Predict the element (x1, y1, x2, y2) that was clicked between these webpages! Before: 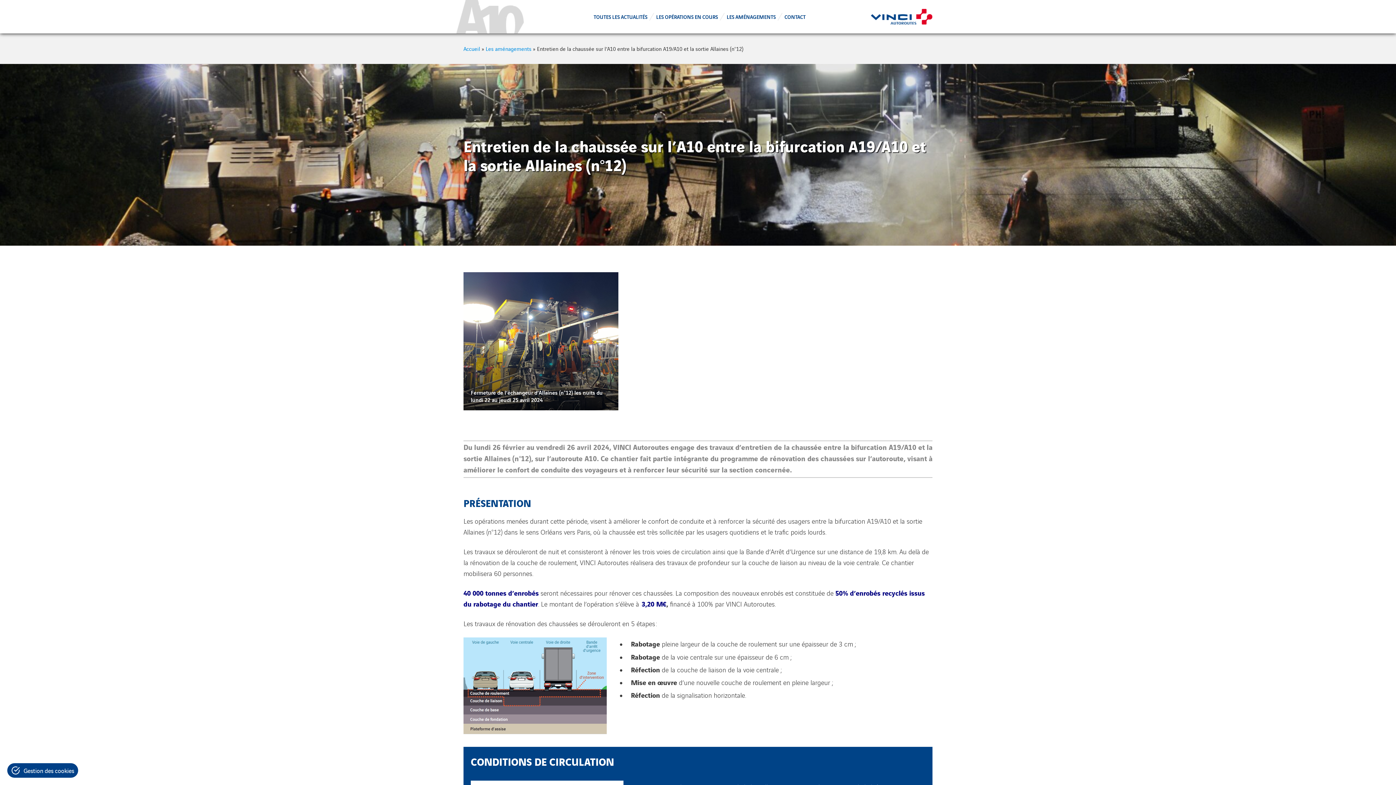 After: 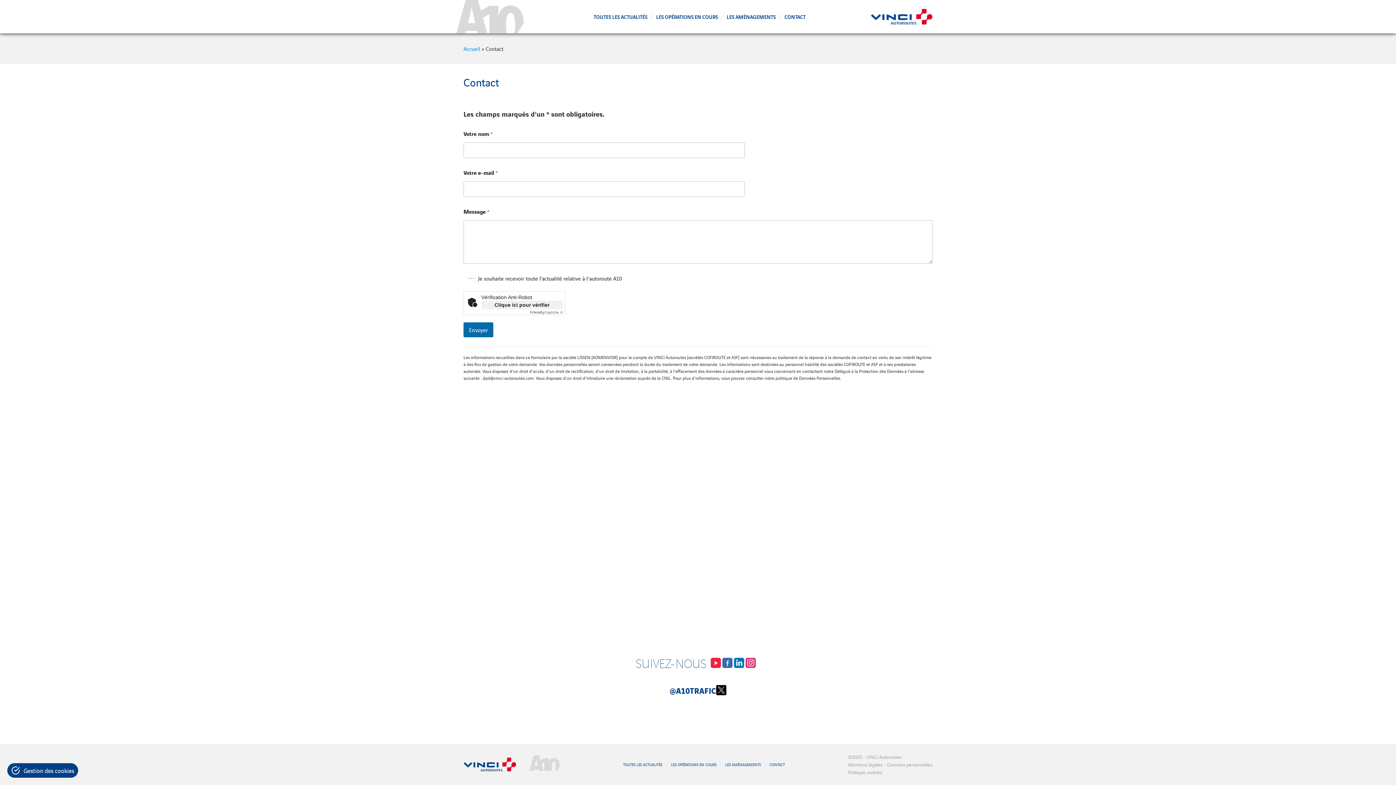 Action: label: CONTACT bbox: (780, 9, 810, 24)